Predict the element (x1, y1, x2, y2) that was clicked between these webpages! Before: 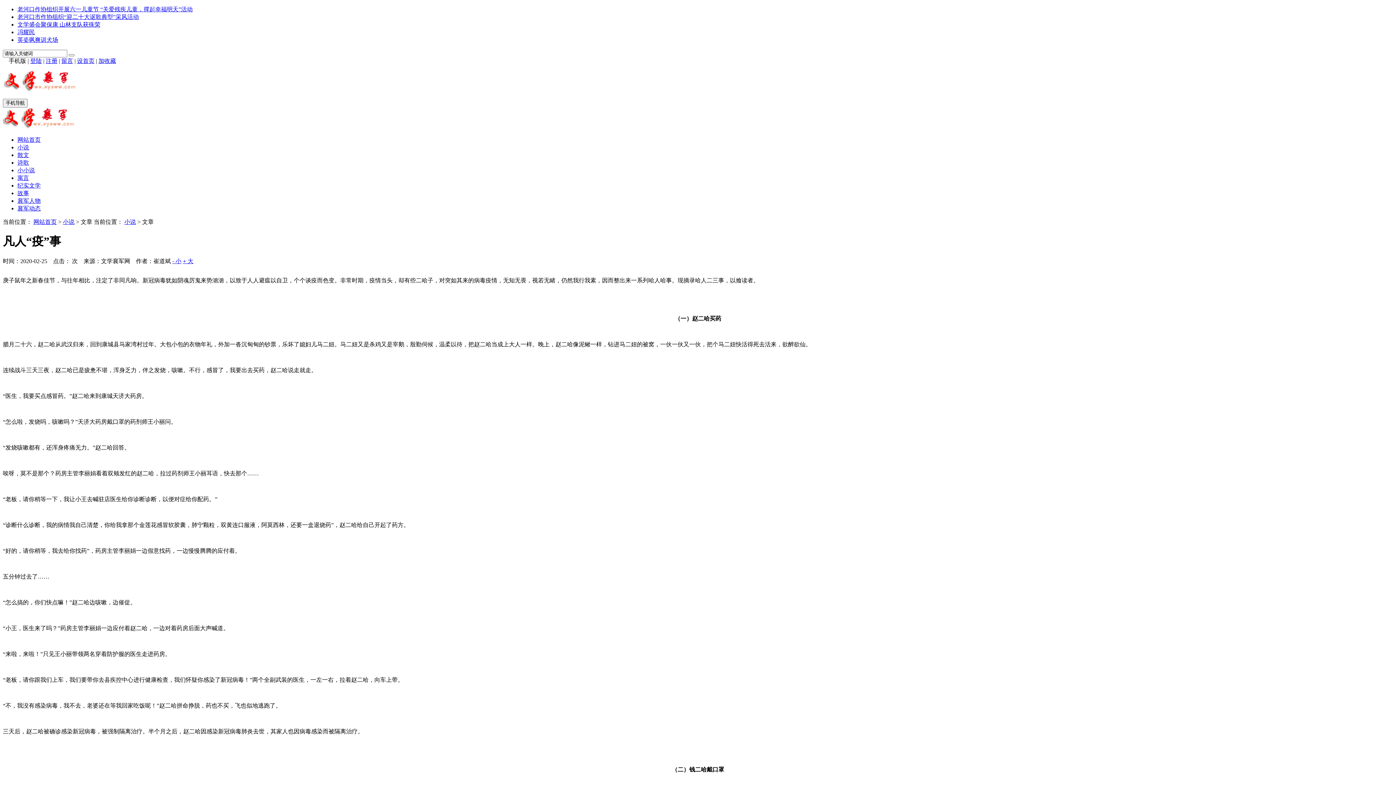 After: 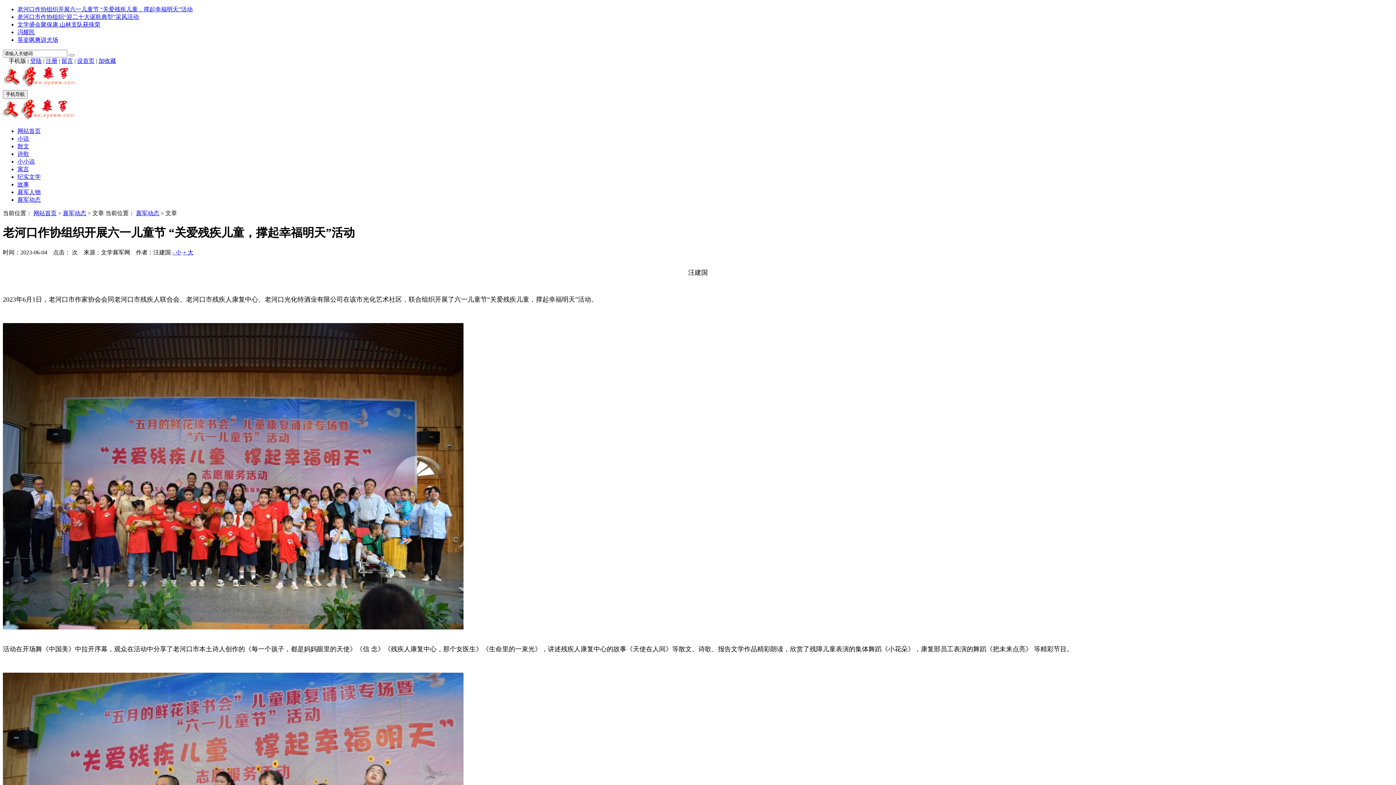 Action: label: 老河口作协组织开展六一儿童节 “关爱残疾儿童，撑起幸福明天”活动 bbox: (17, 6, 192, 12)